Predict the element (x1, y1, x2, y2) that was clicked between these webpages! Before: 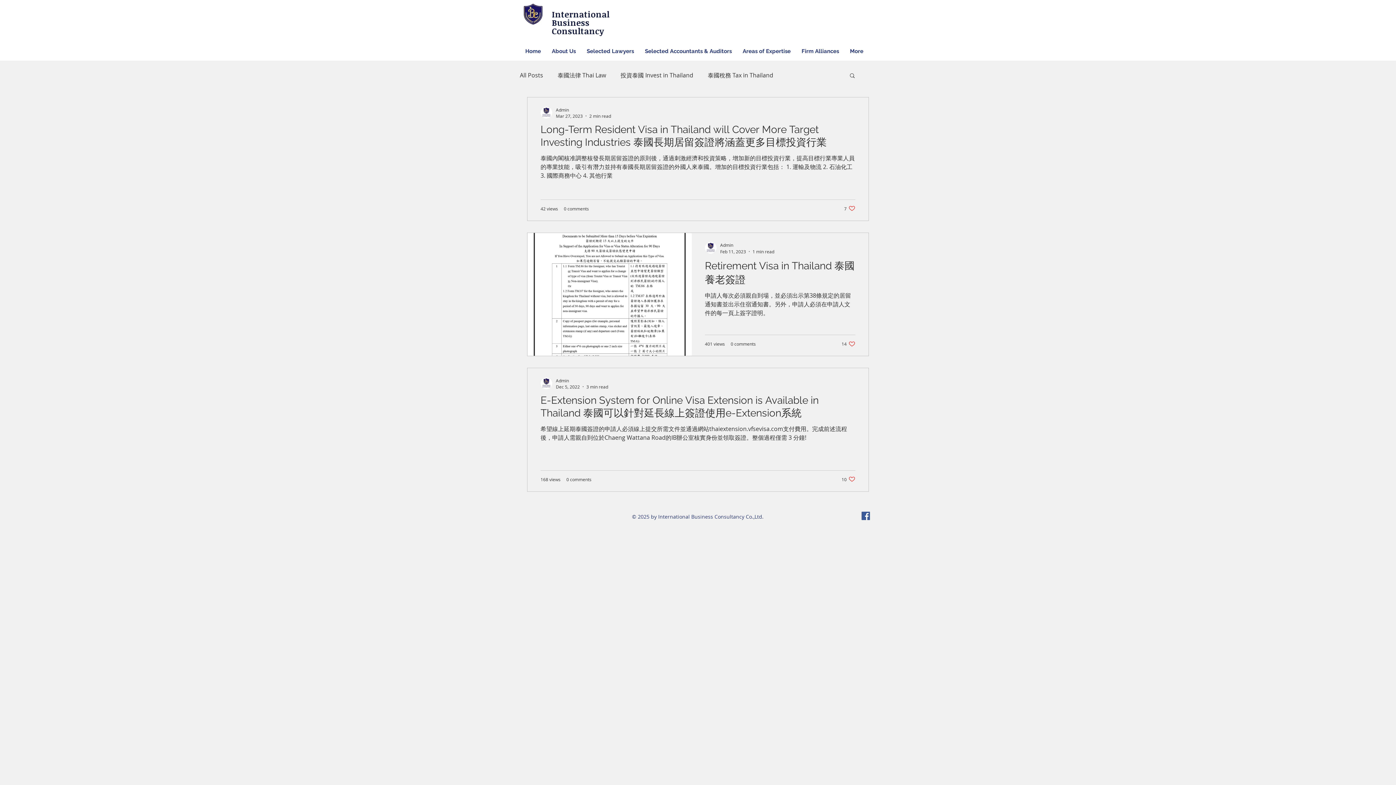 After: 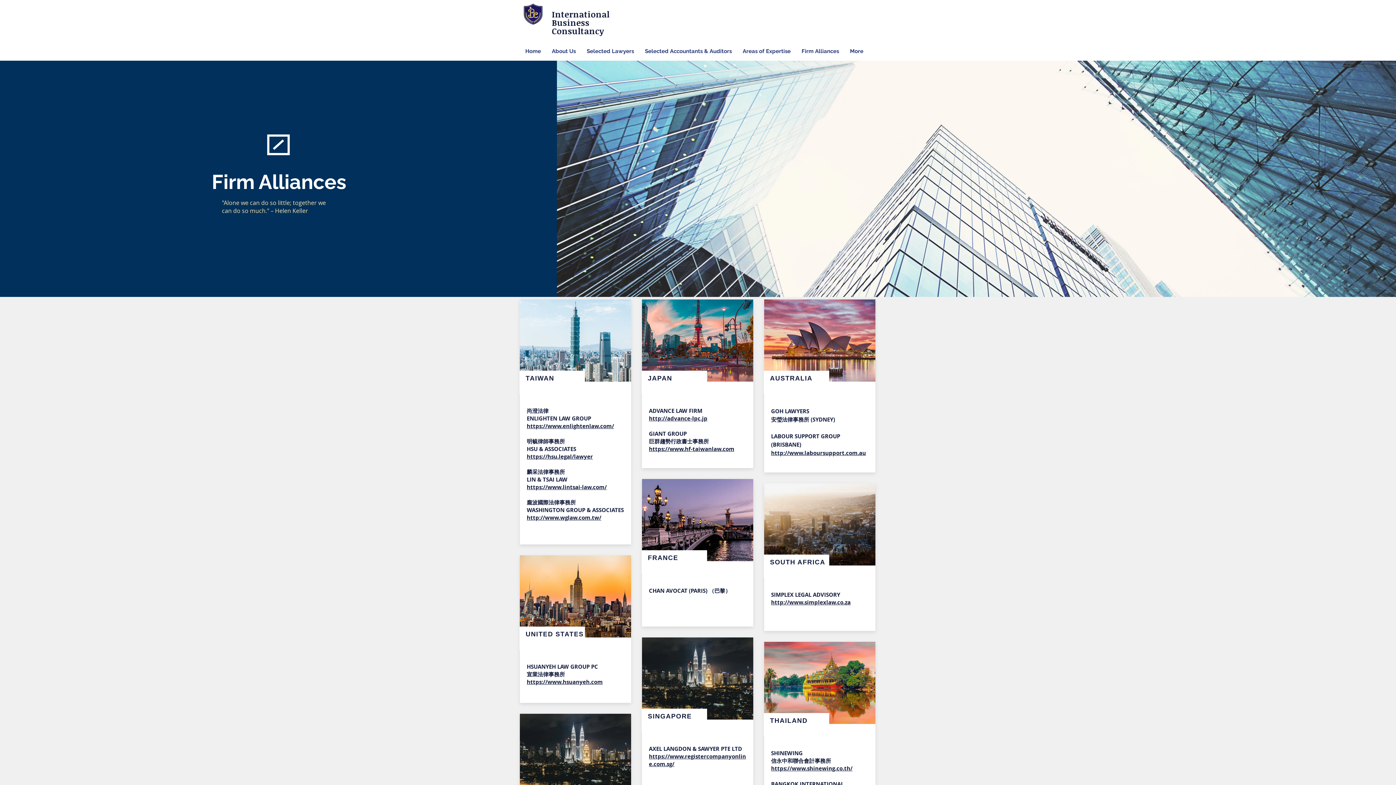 Action: label: Firm Alliances bbox: (796, 41, 844, 60)